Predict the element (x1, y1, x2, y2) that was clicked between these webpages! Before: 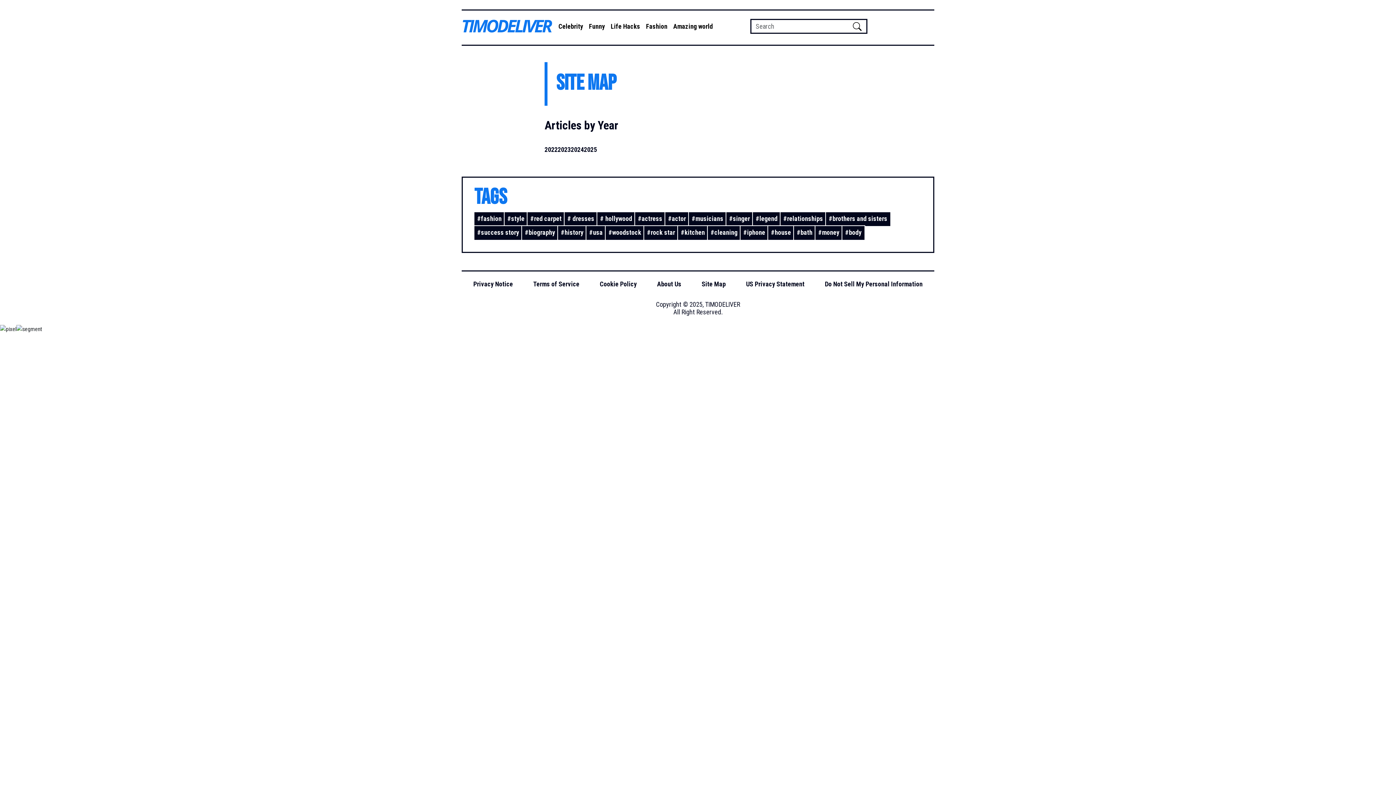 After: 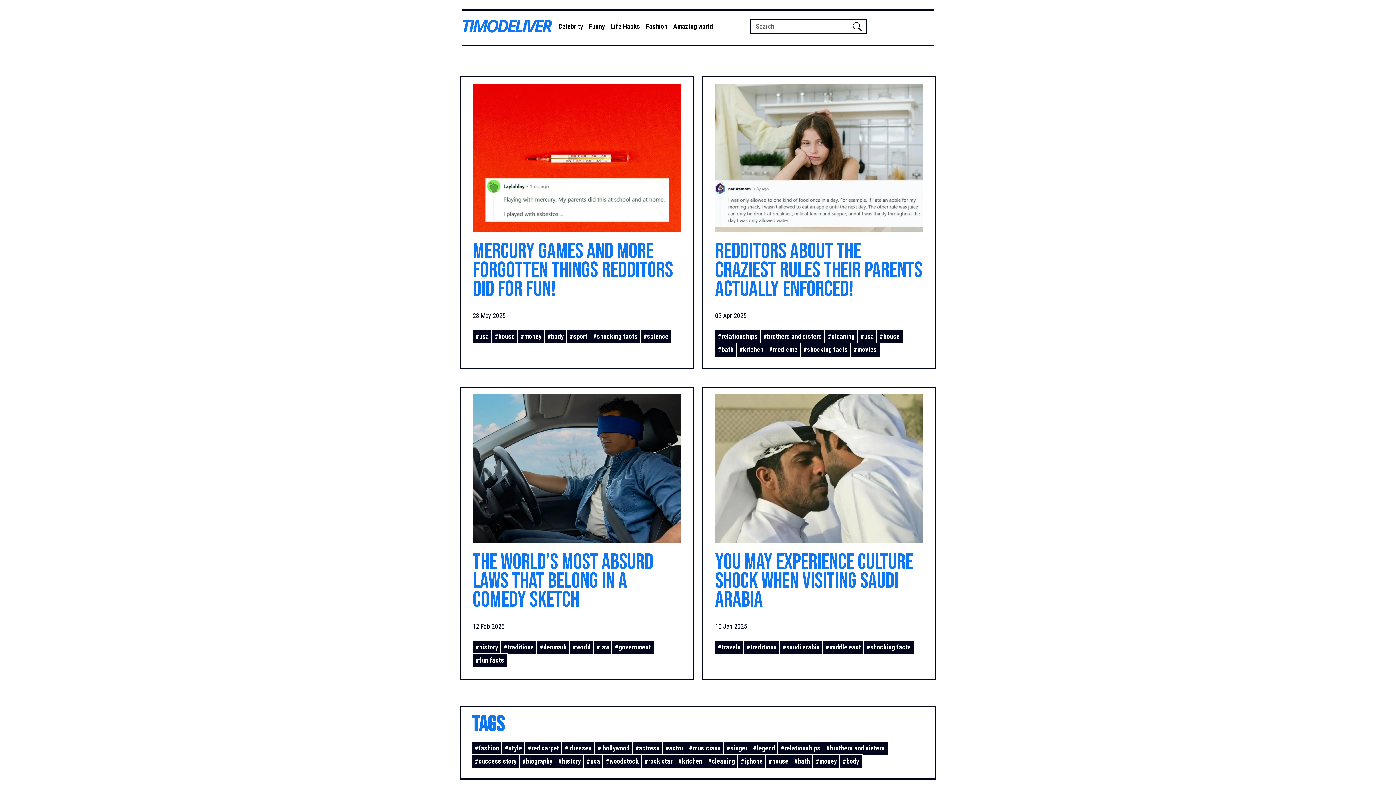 Action: bbox: (461, 19, 555, 35) label: Timodeliver